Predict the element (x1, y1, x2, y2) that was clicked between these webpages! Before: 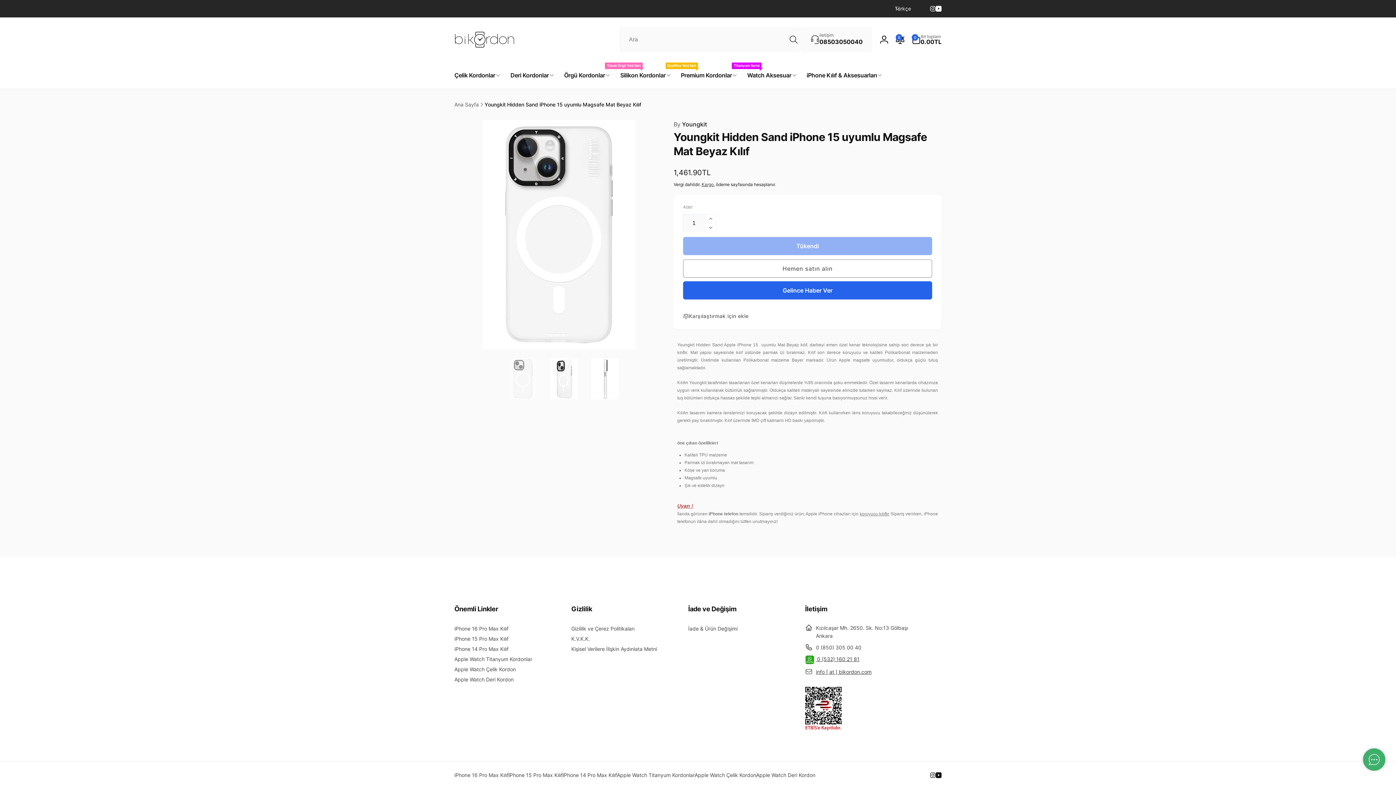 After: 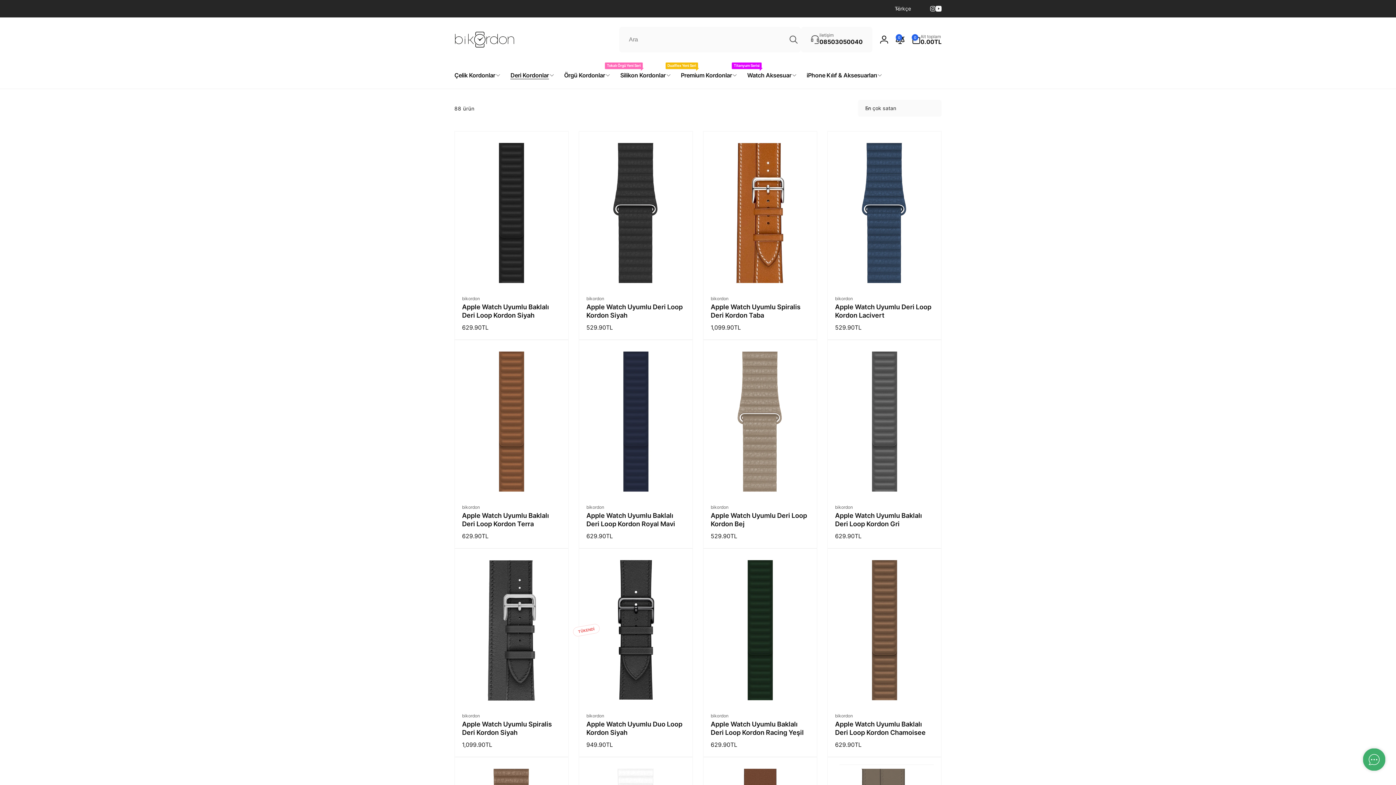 Action: label: Deri Kordonlar bbox: (505, 61, 558, 88)